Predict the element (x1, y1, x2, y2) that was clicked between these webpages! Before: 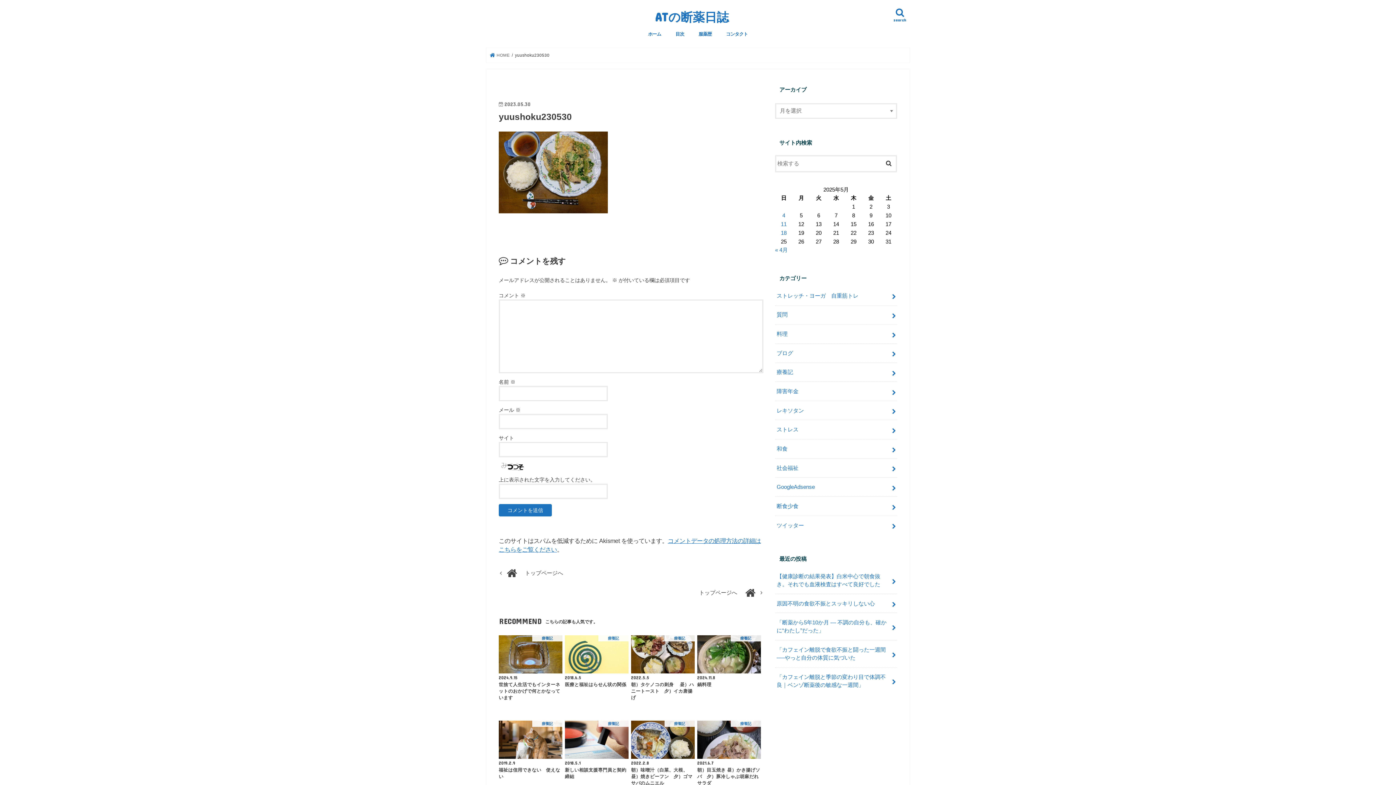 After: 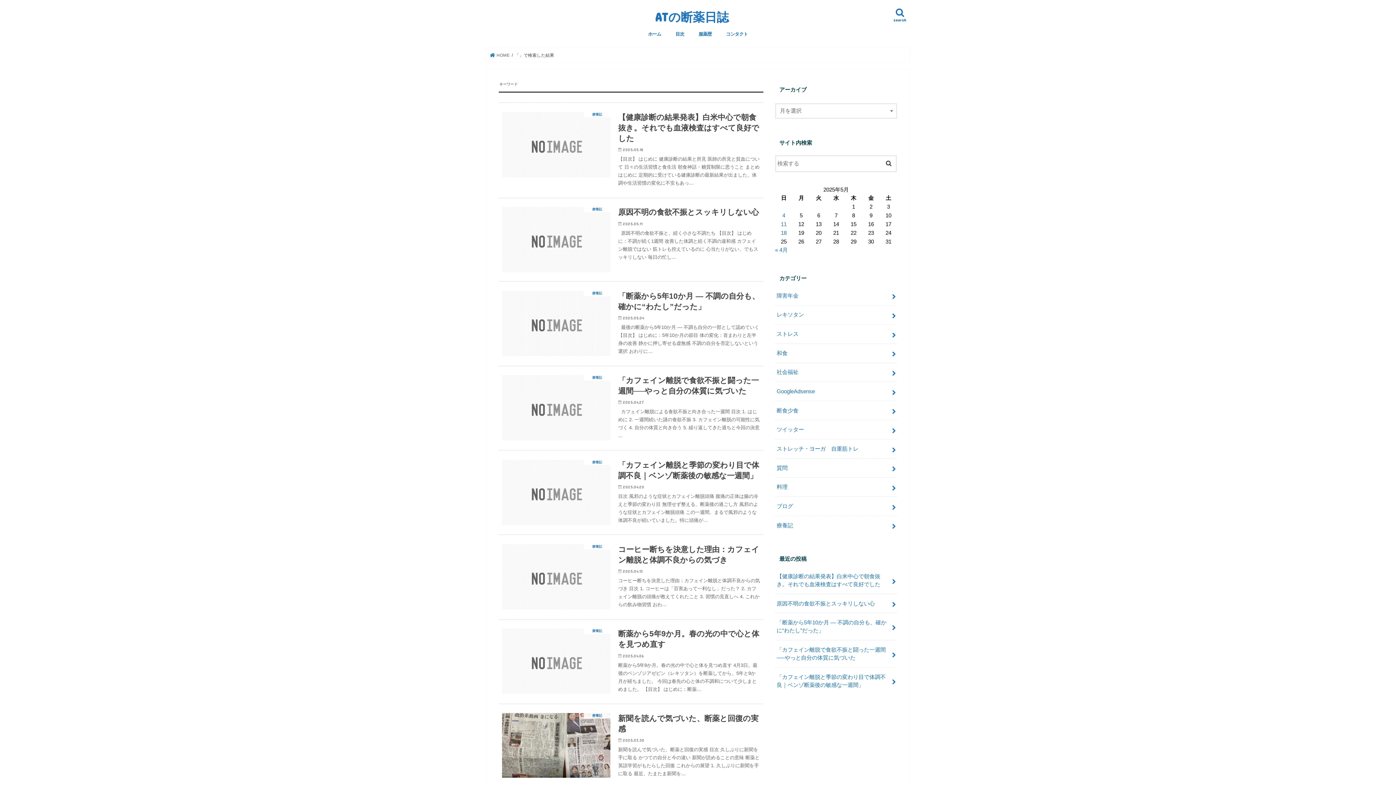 Action: bbox: (881, 155, 896, 169)